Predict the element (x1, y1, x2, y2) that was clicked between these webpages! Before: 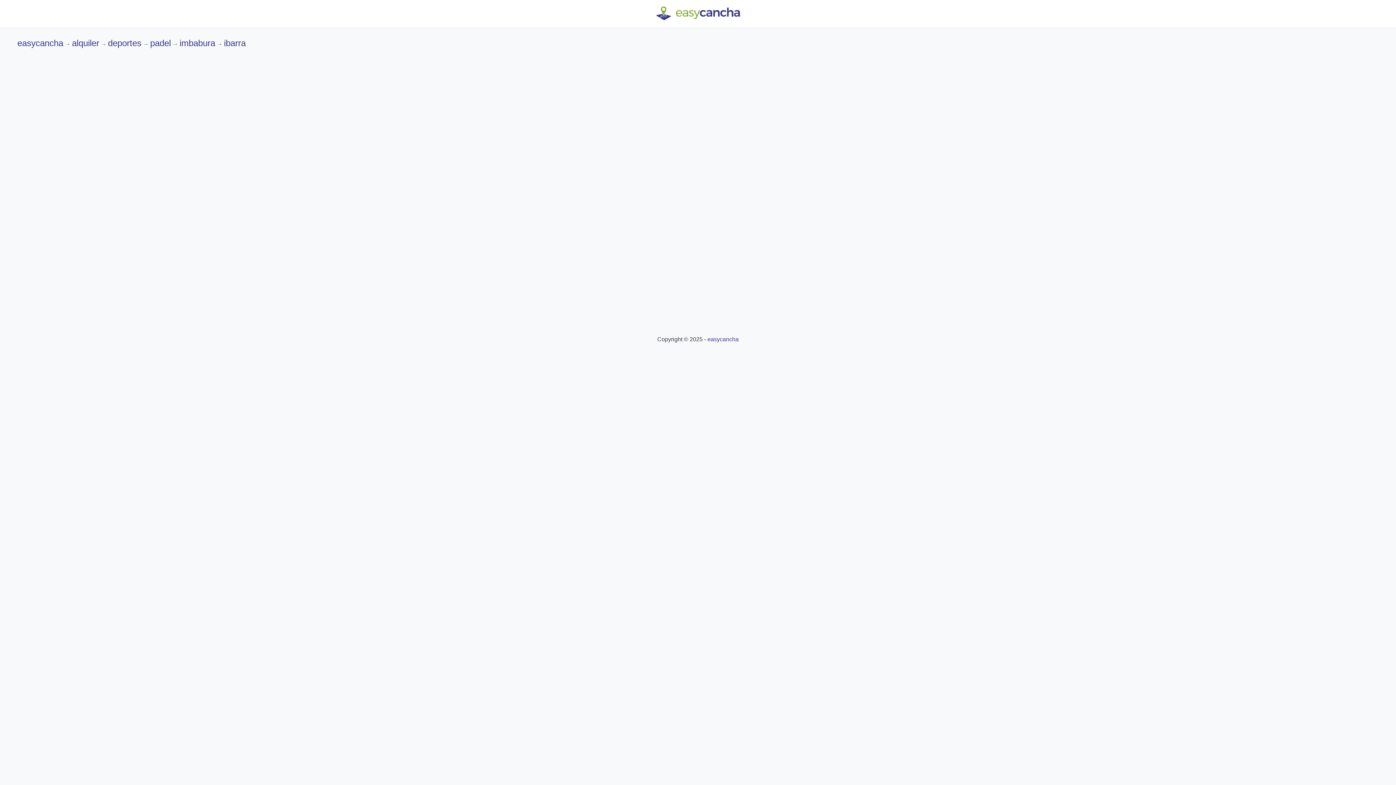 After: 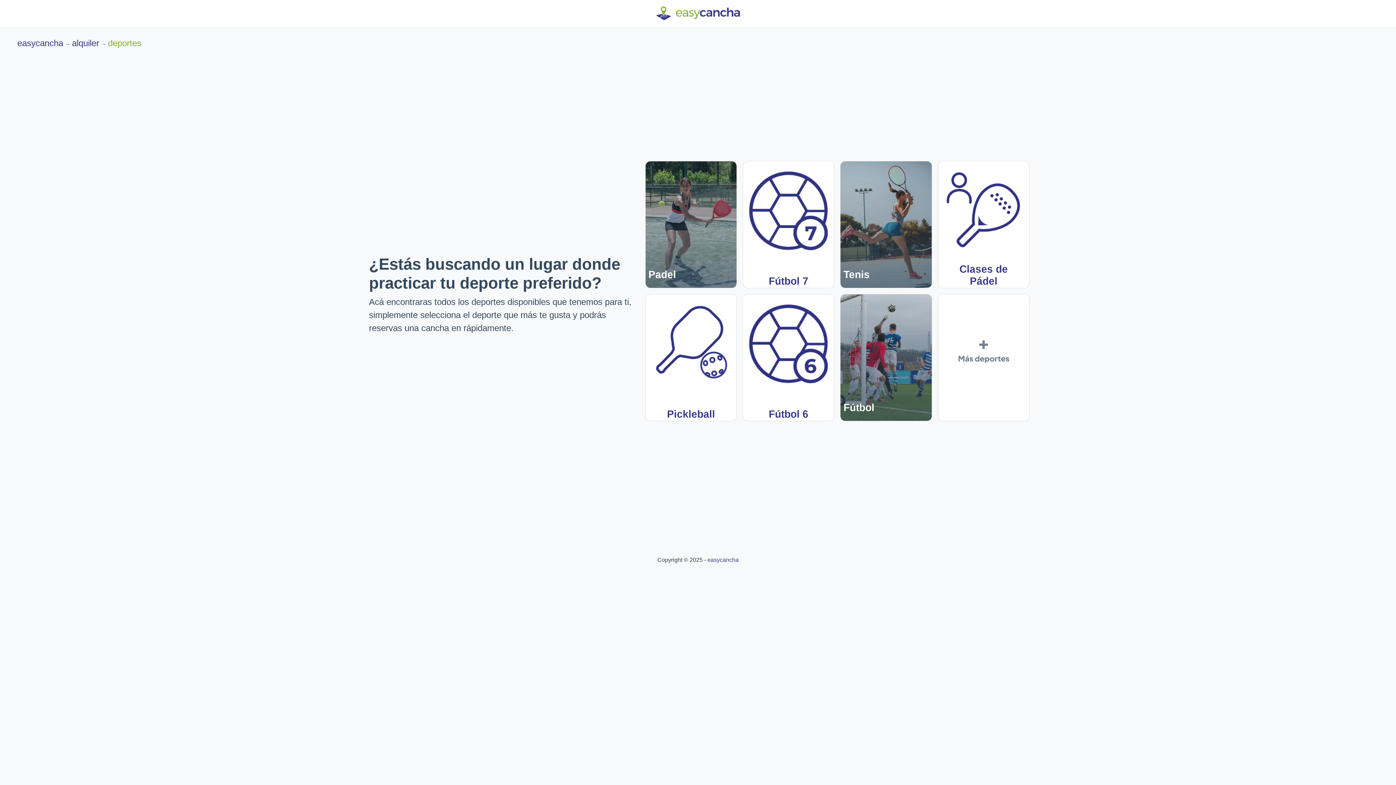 Action: bbox: (108, 36, 141, 49) label: deportes